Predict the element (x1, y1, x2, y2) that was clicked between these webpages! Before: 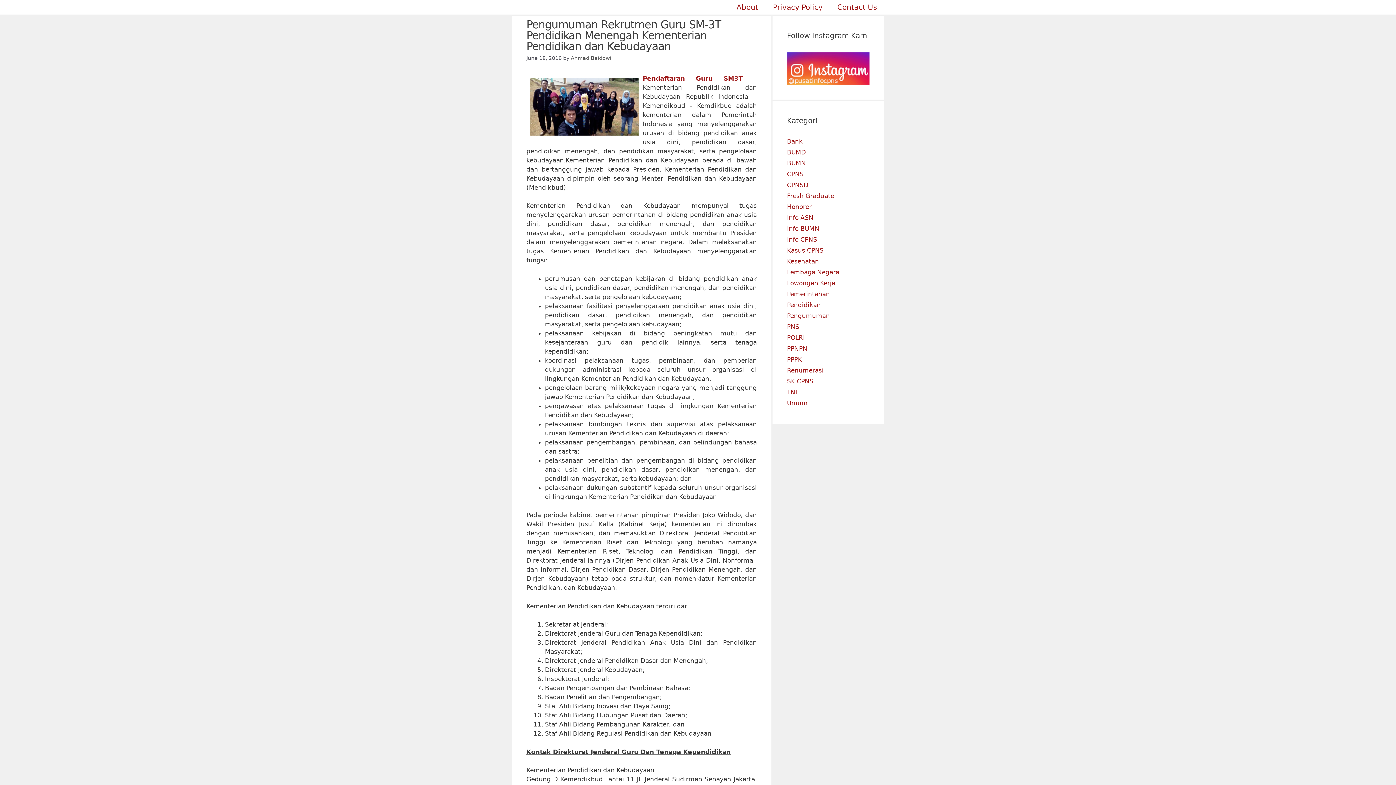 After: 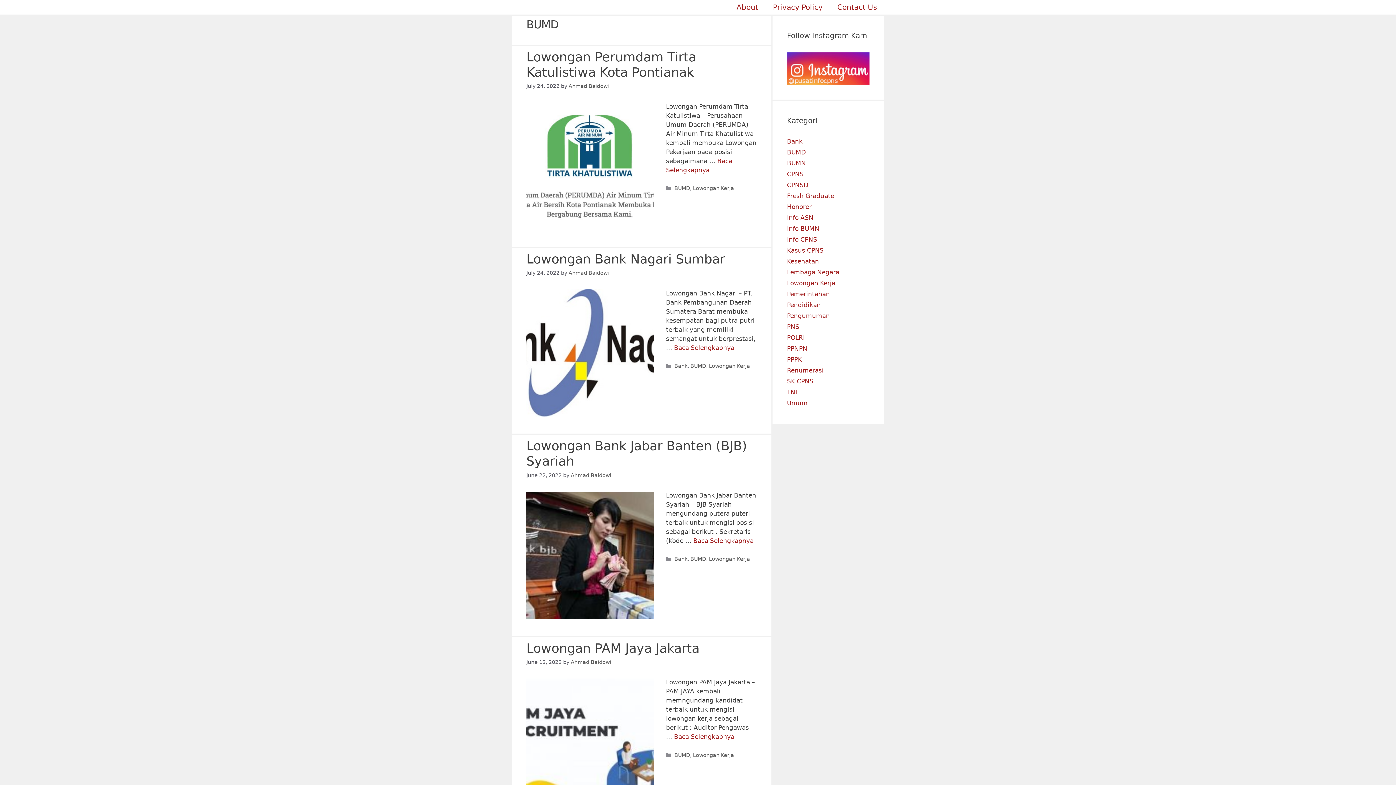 Action: label: BUMD bbox: (787, 148, 806, 155)